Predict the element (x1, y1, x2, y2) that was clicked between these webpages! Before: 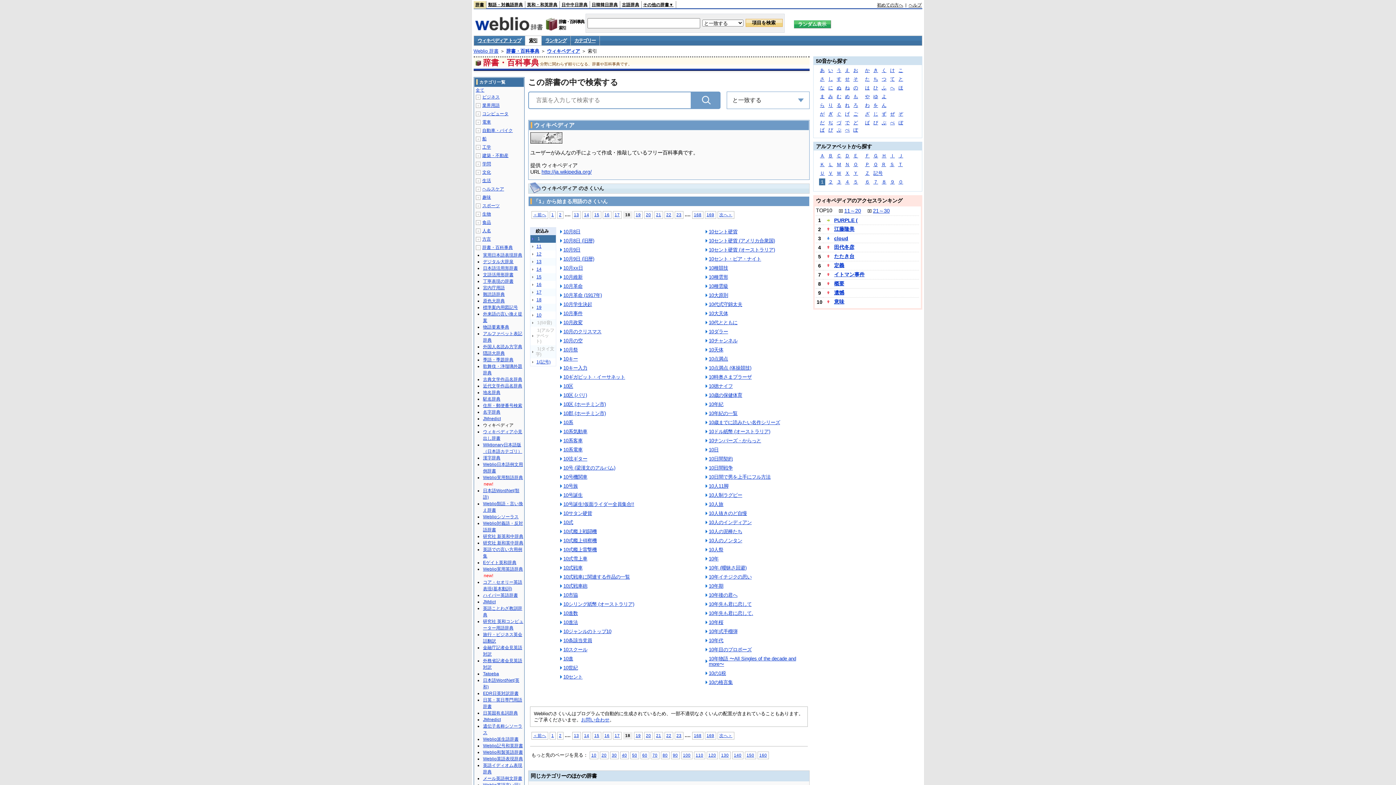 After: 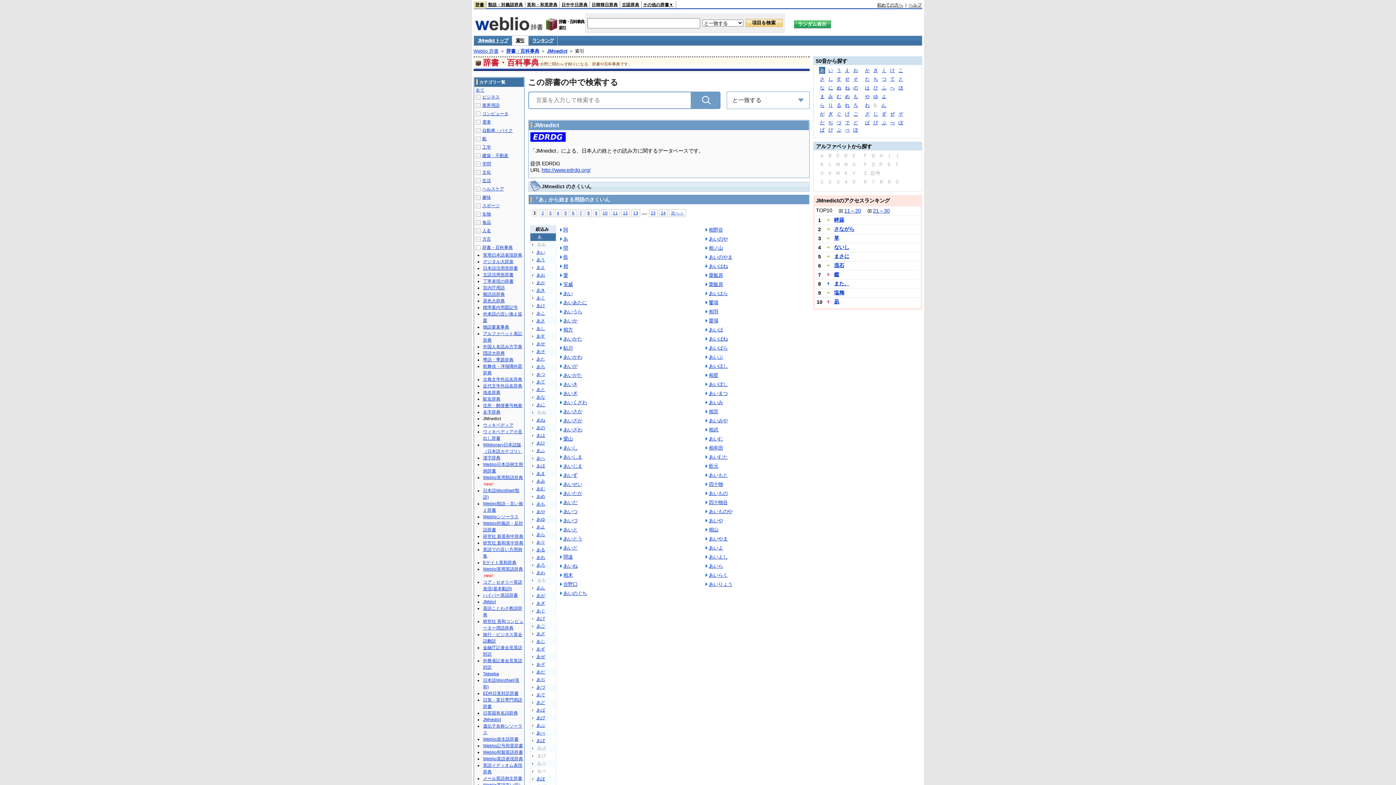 Action: bbox: (483, 416, 500, 421) label: JMnedict